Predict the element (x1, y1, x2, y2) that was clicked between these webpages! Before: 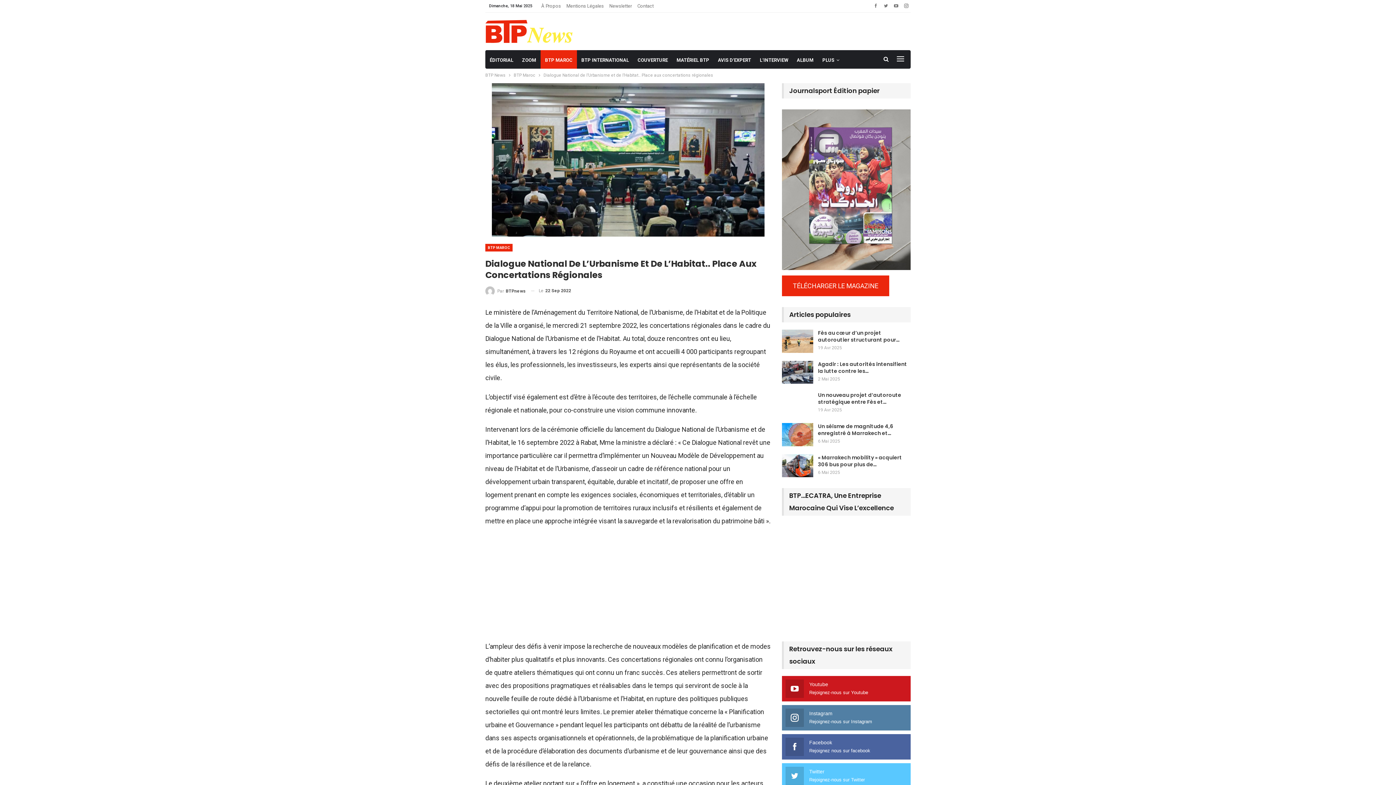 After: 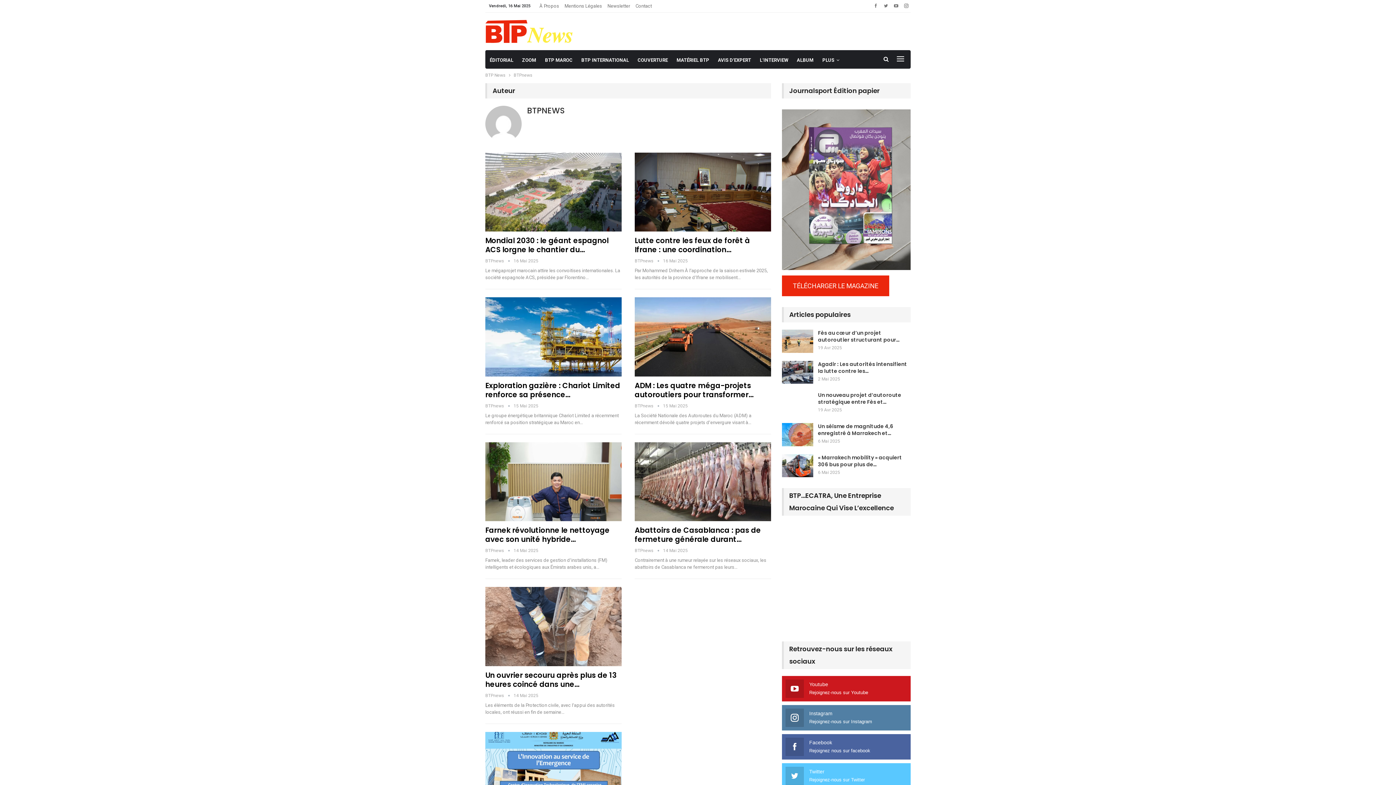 Action: label: Par BTPnews bbox: (485, 294, 525, 304)